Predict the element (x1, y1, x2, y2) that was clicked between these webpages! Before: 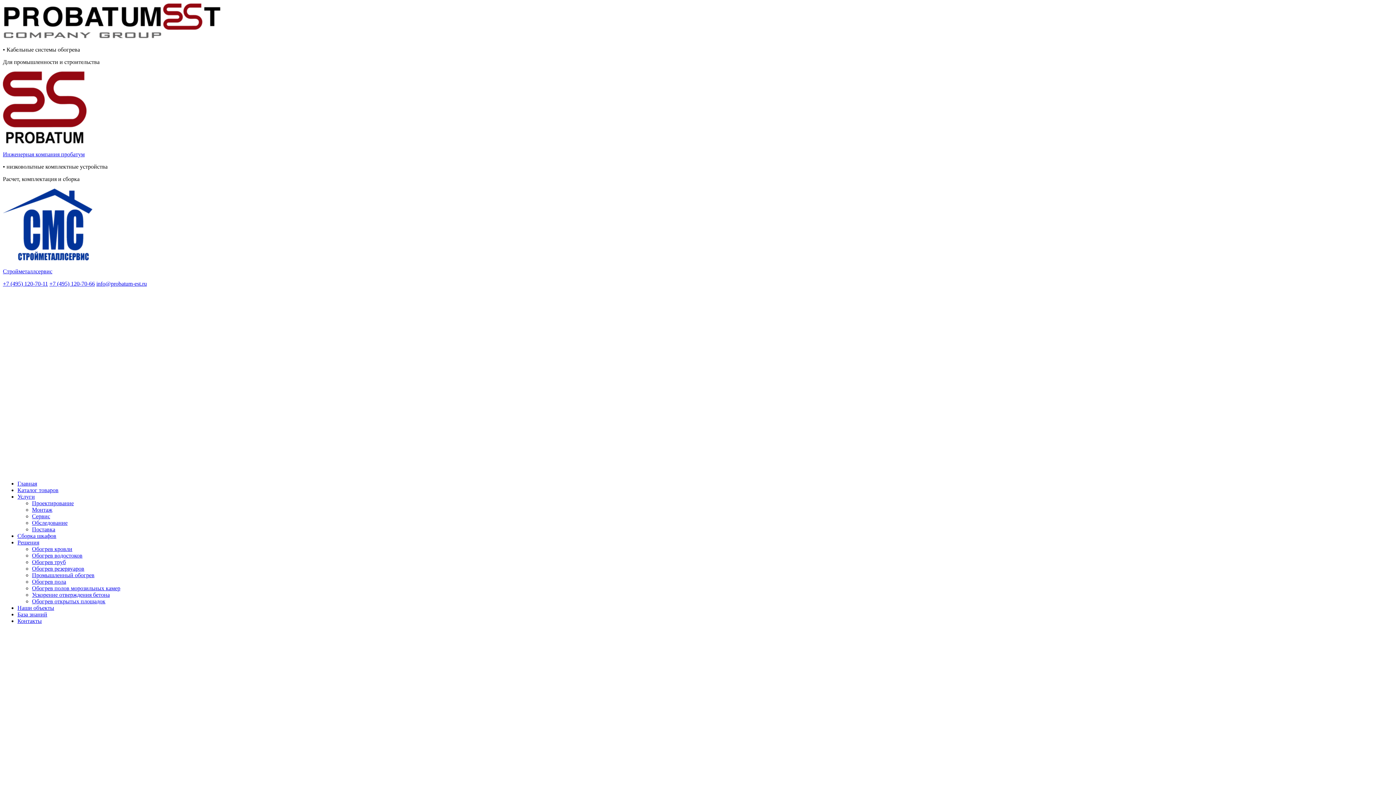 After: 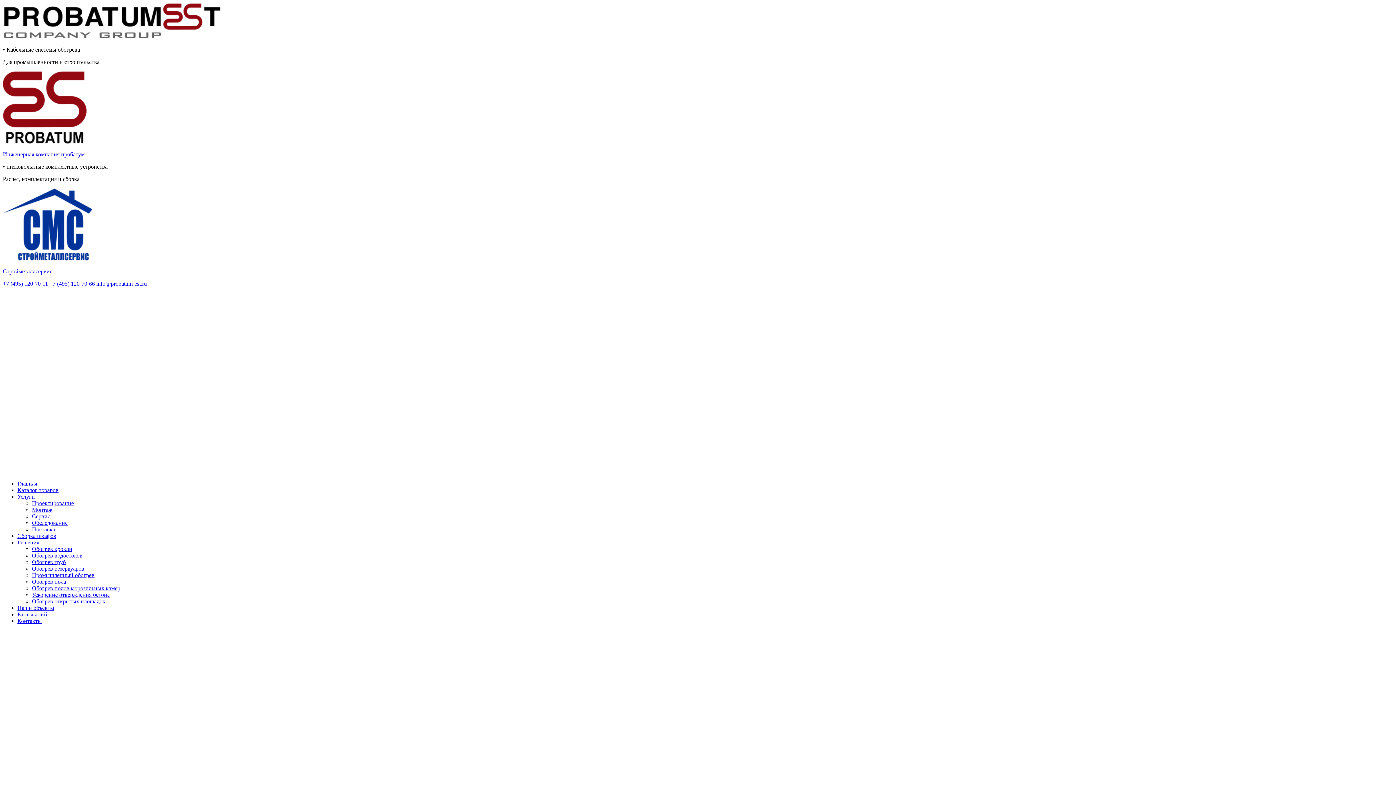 Action: label: Обогрев водостоков bbox: (32, 552, 82, 558)